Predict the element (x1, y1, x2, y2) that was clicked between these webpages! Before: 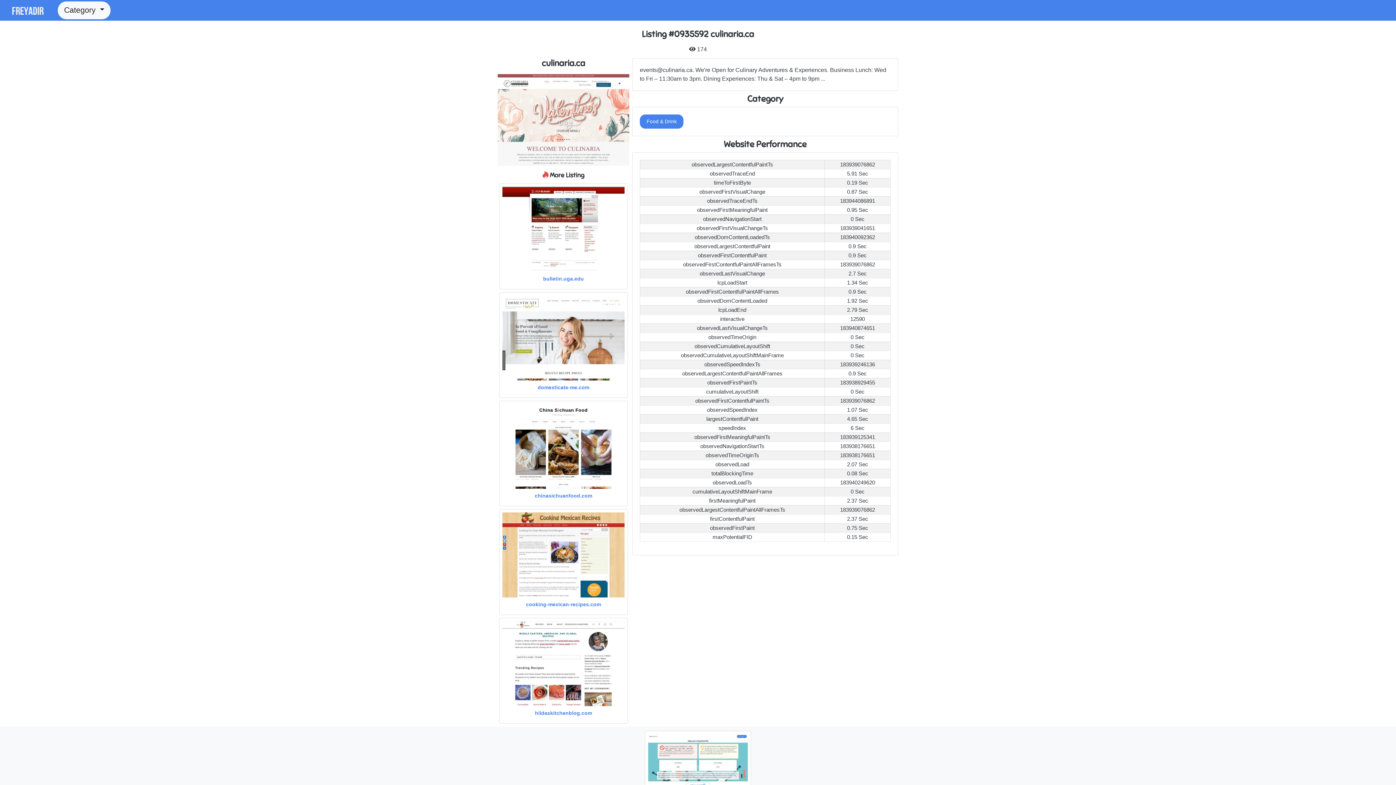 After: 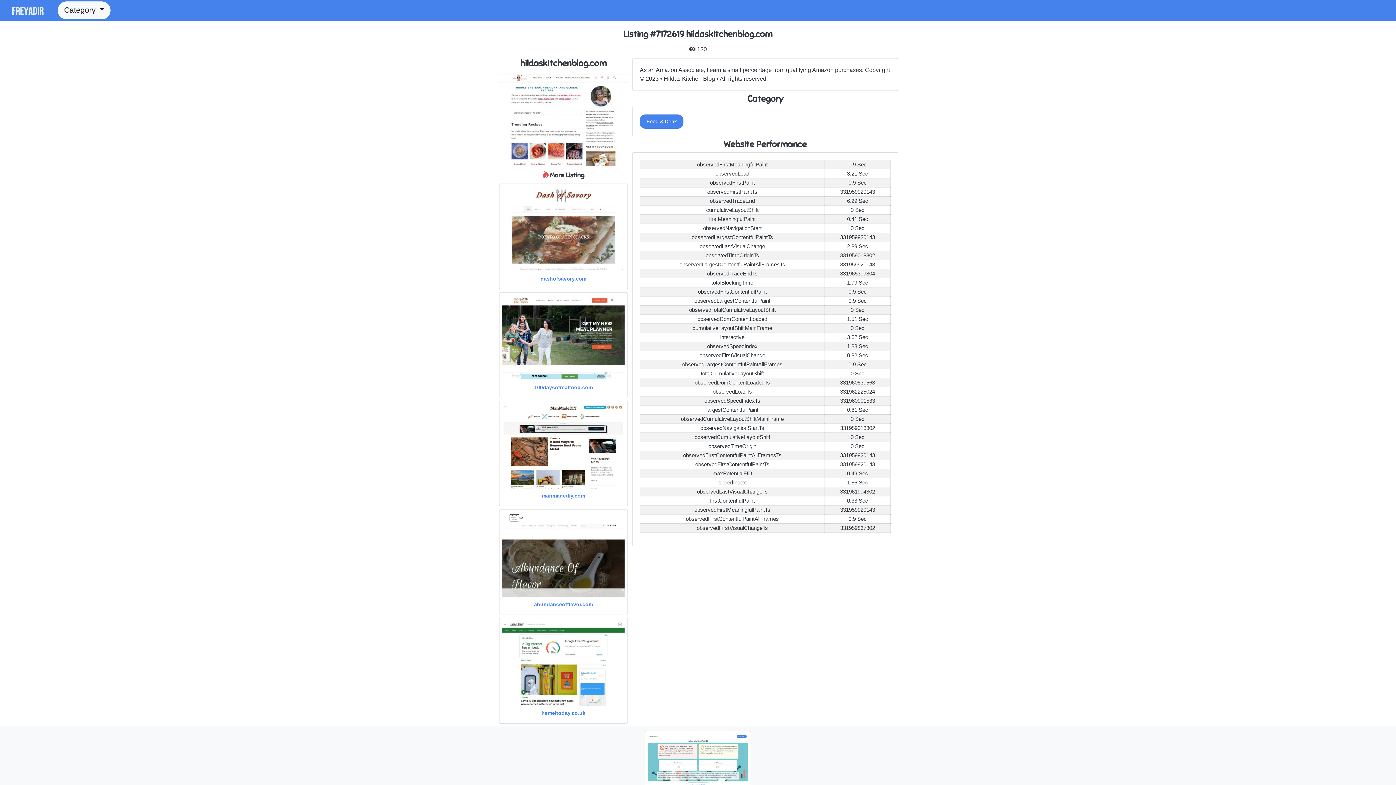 Action: label: hildaskitchenblog.com bbox: (528, 706, 598, 720)